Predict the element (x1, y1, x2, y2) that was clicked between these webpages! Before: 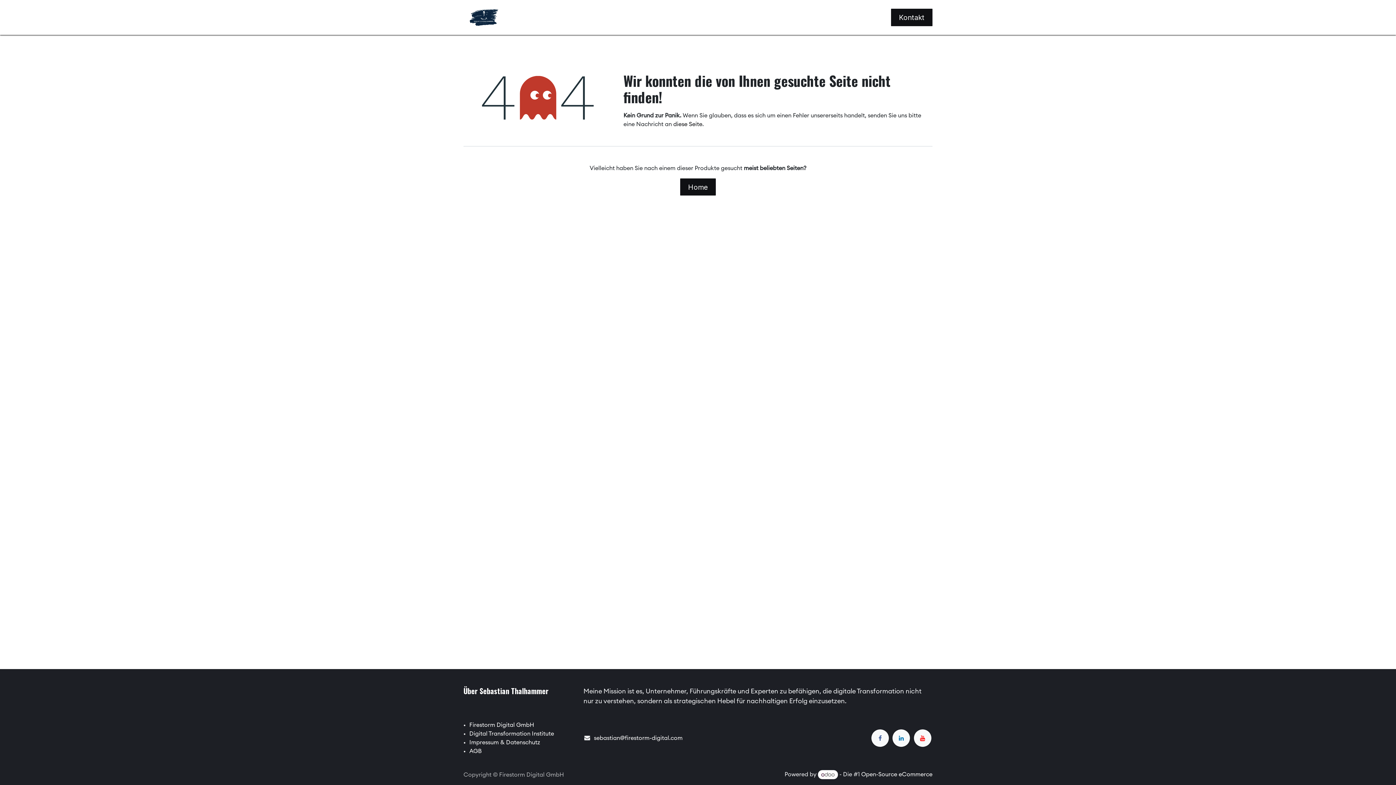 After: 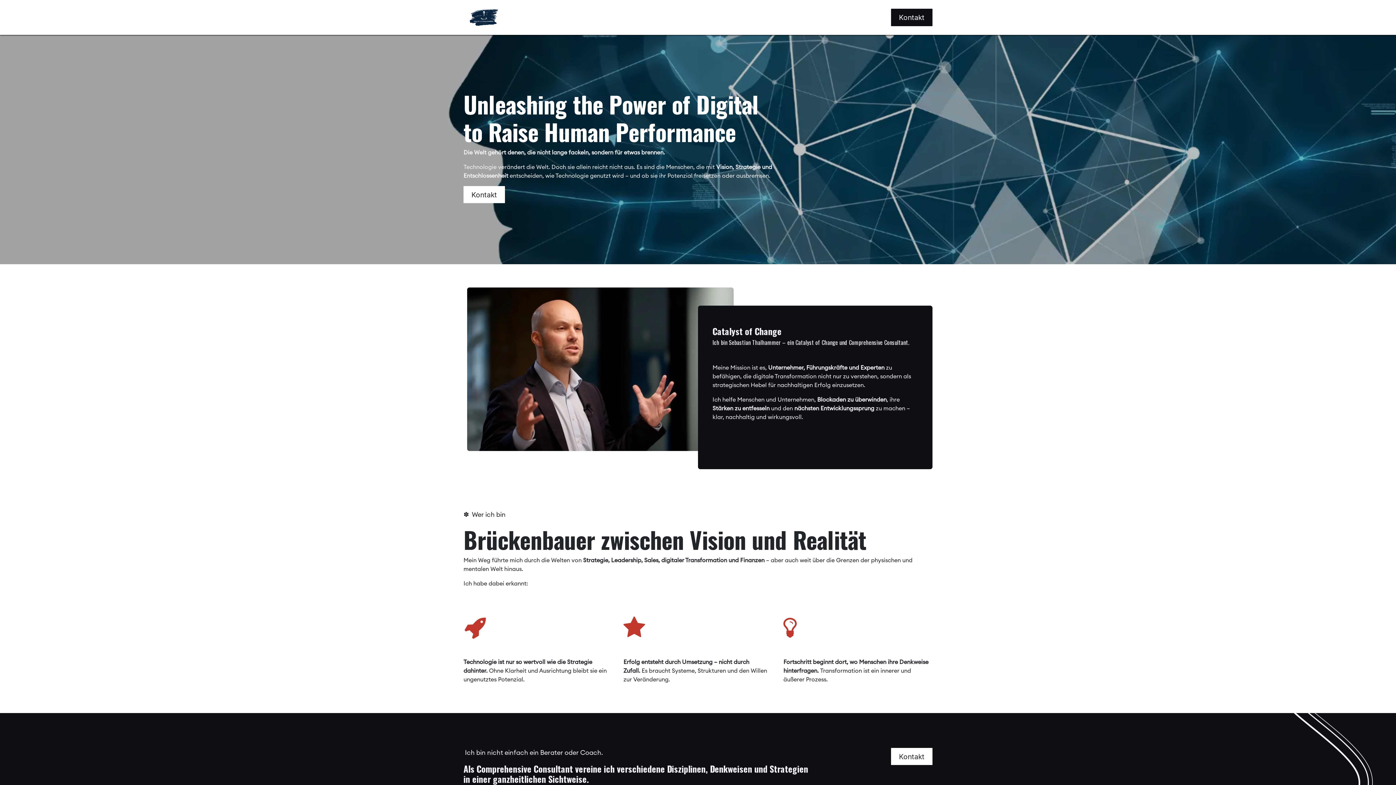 Action: bbox: (463, 2, 504, 32)